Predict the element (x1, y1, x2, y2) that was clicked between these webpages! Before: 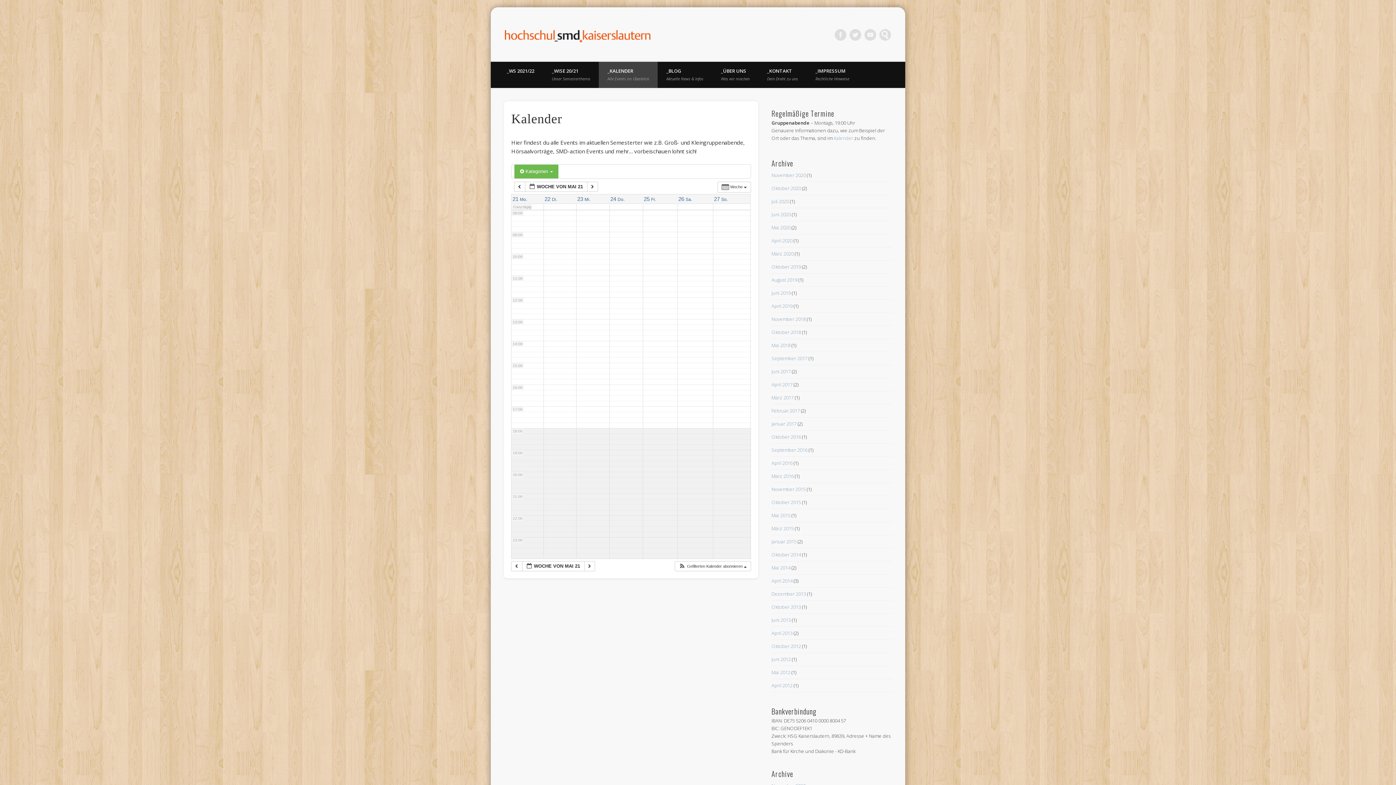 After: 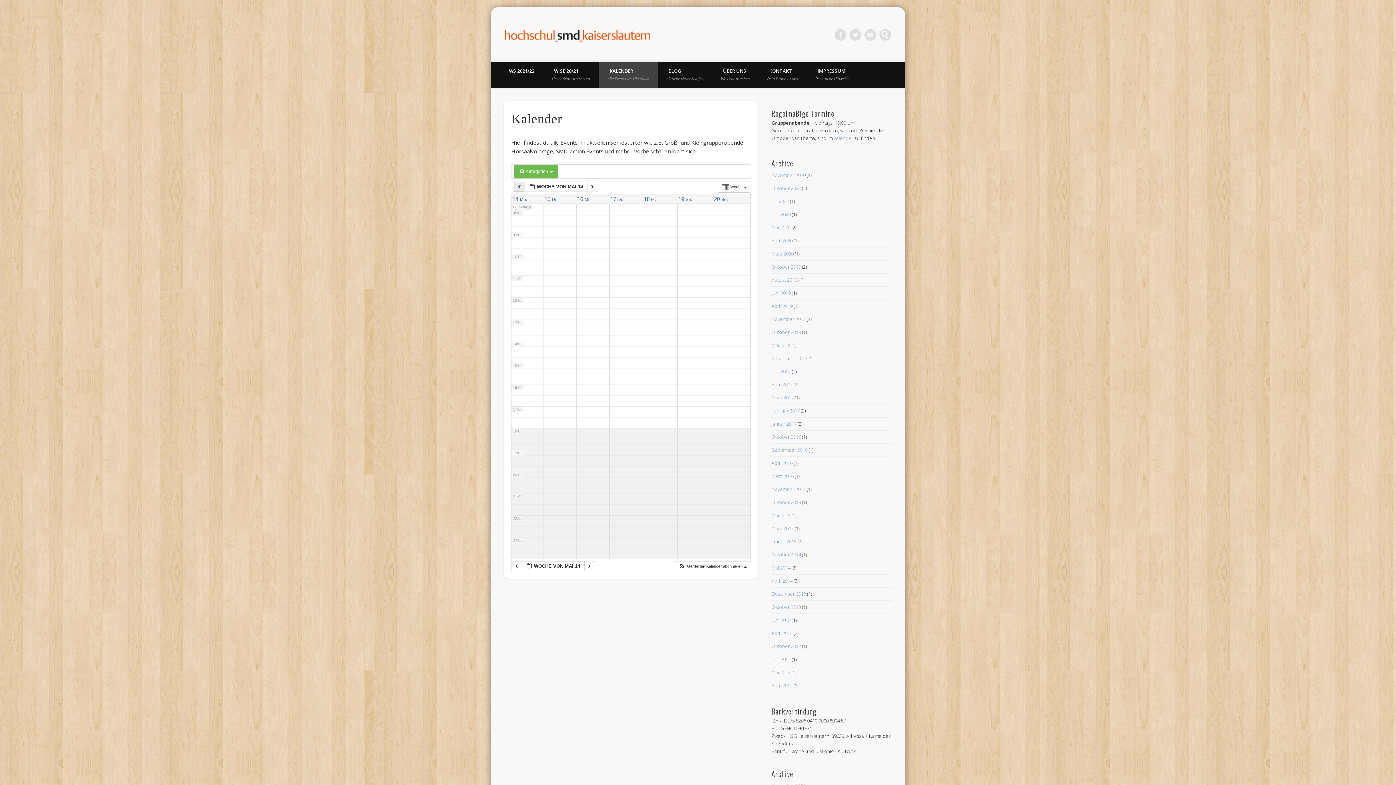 Action: label:   bbox: (514, 181, 525, 192)